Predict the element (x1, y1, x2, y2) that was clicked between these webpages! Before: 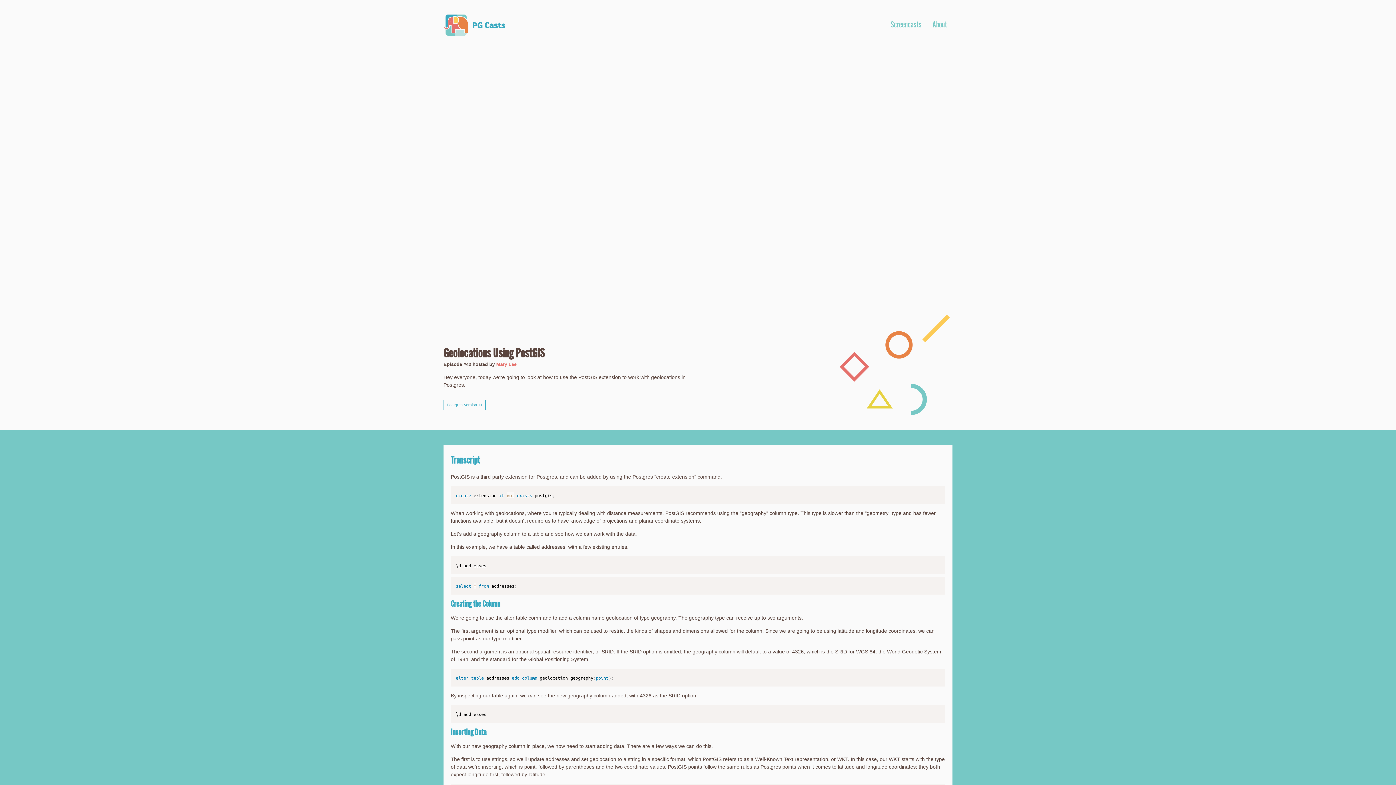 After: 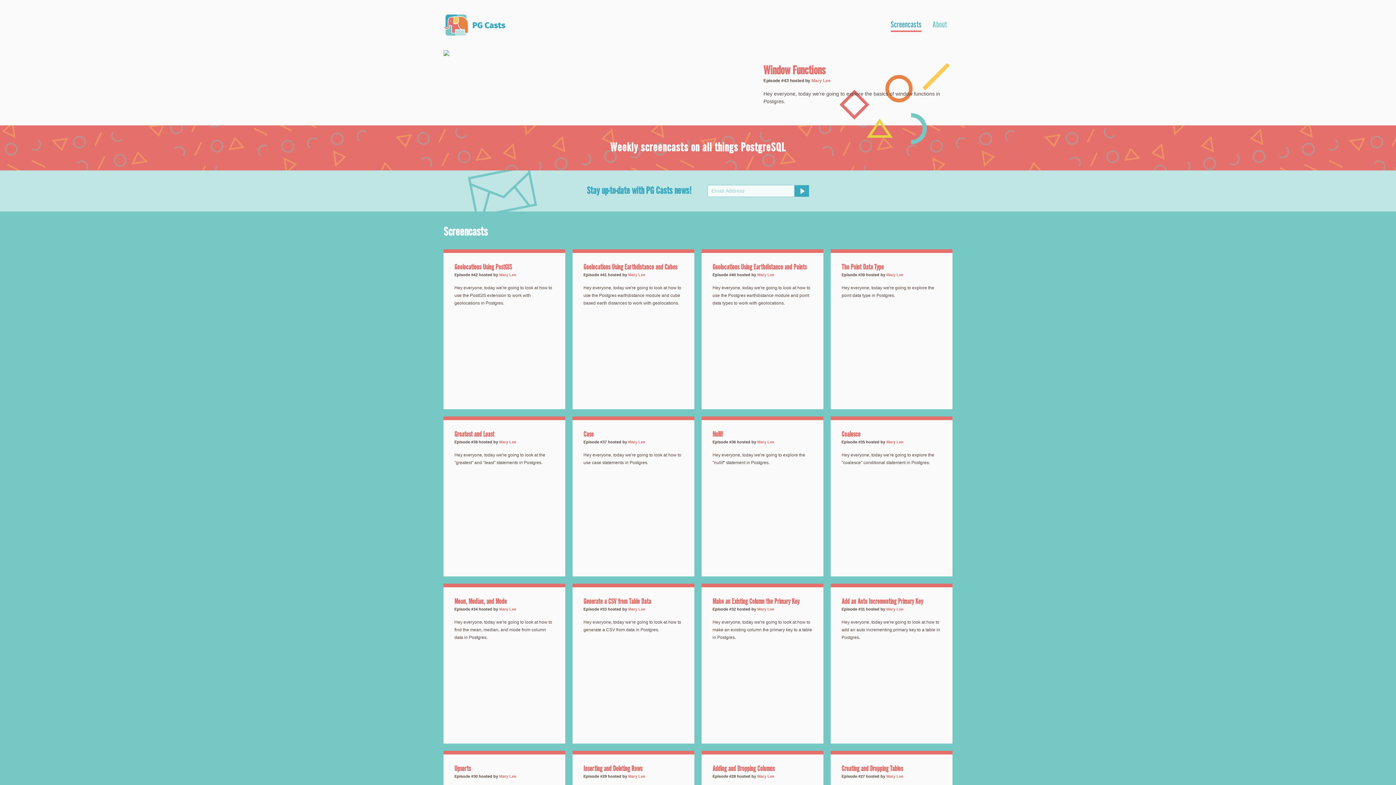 Action: label: PG Casts bbox: (443, 14, 505, 35)